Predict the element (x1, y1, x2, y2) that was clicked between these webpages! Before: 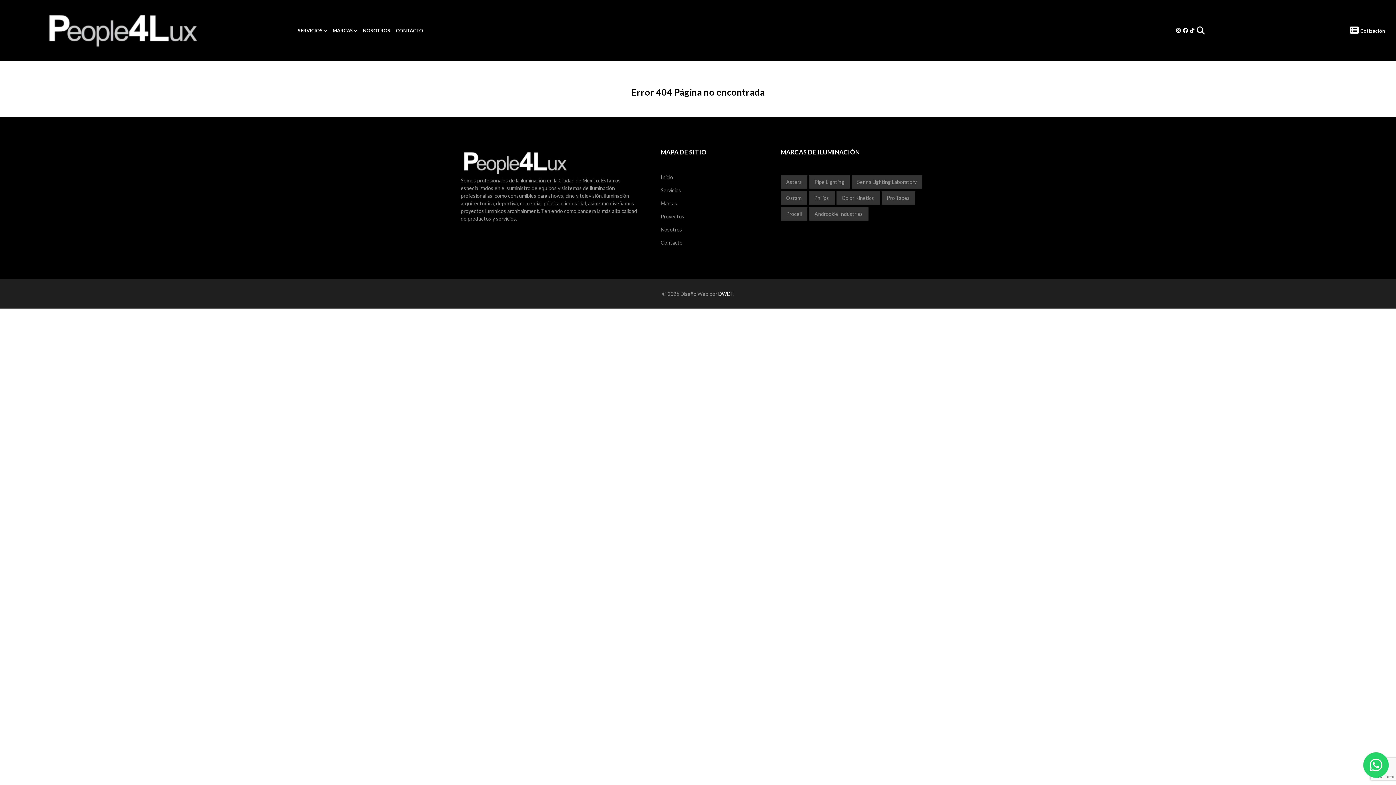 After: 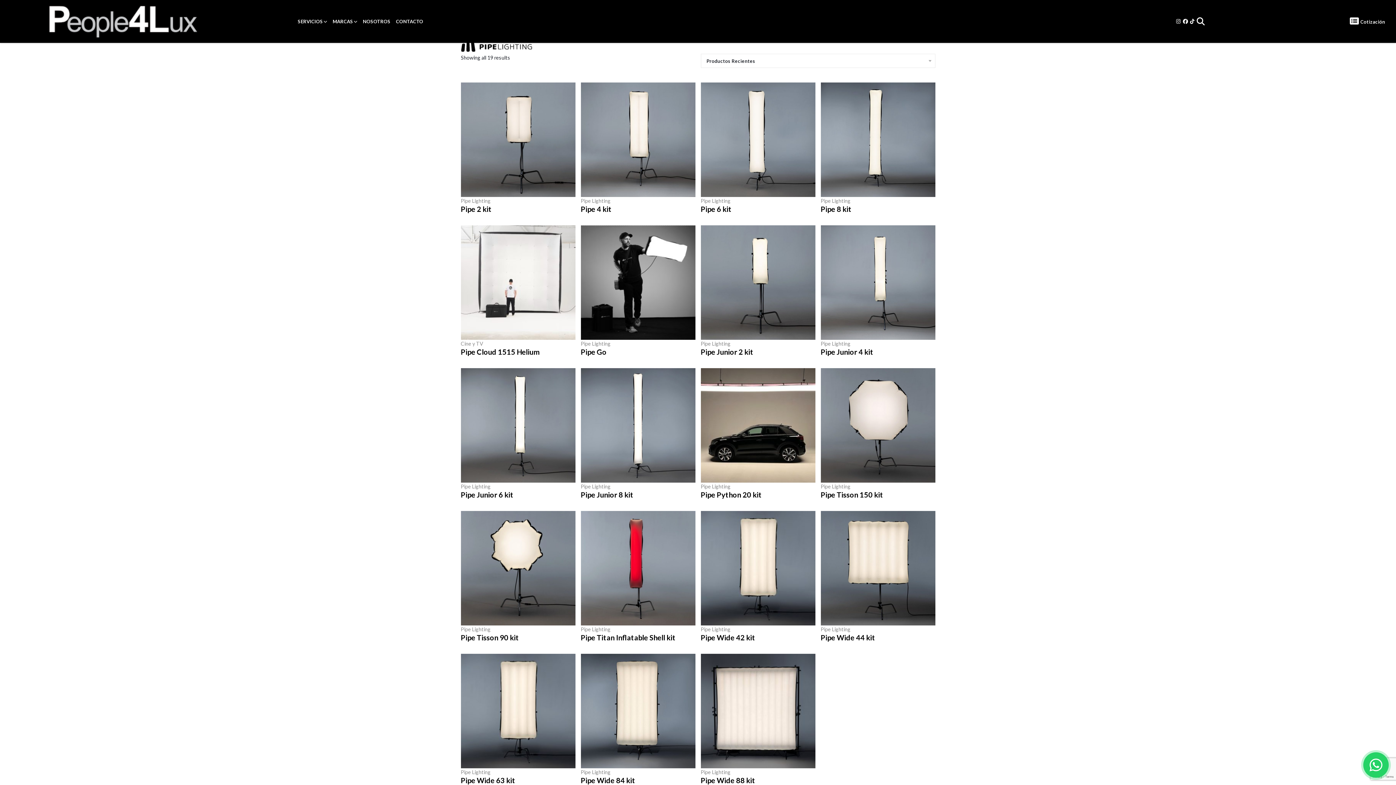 Action: bbox: (809, 175, 850, 188) label: Pipe Lighting